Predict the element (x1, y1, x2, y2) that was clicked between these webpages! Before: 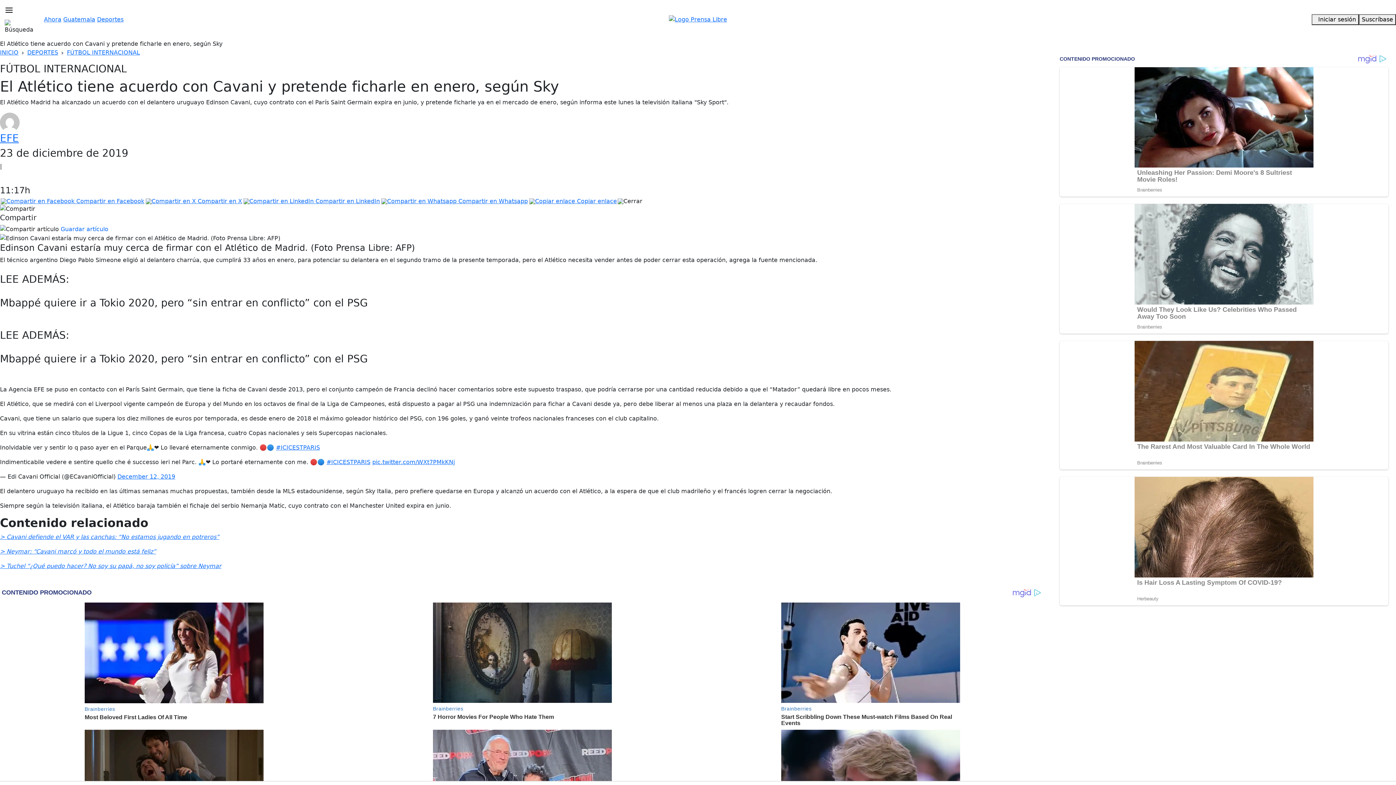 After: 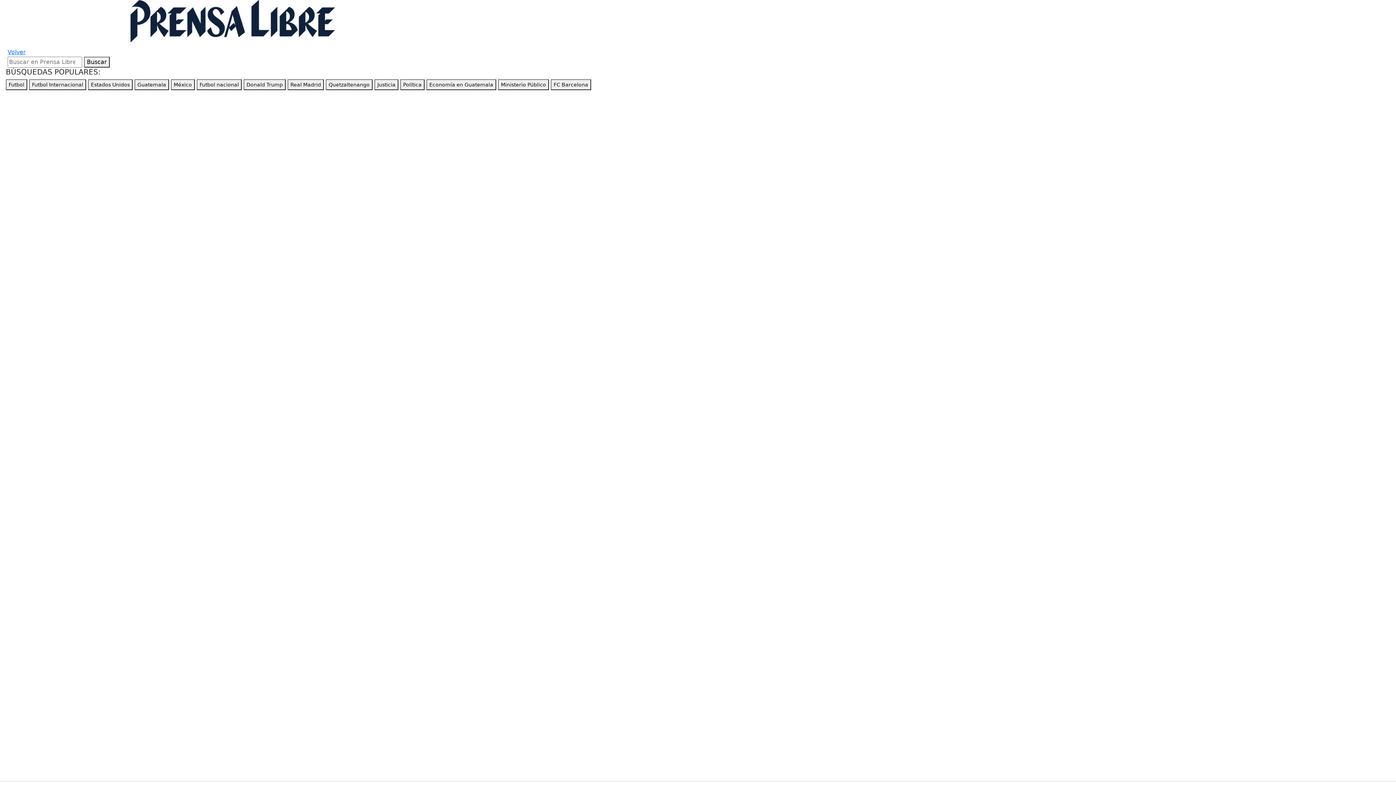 Action: bbox: (0, 16, 38, 36)